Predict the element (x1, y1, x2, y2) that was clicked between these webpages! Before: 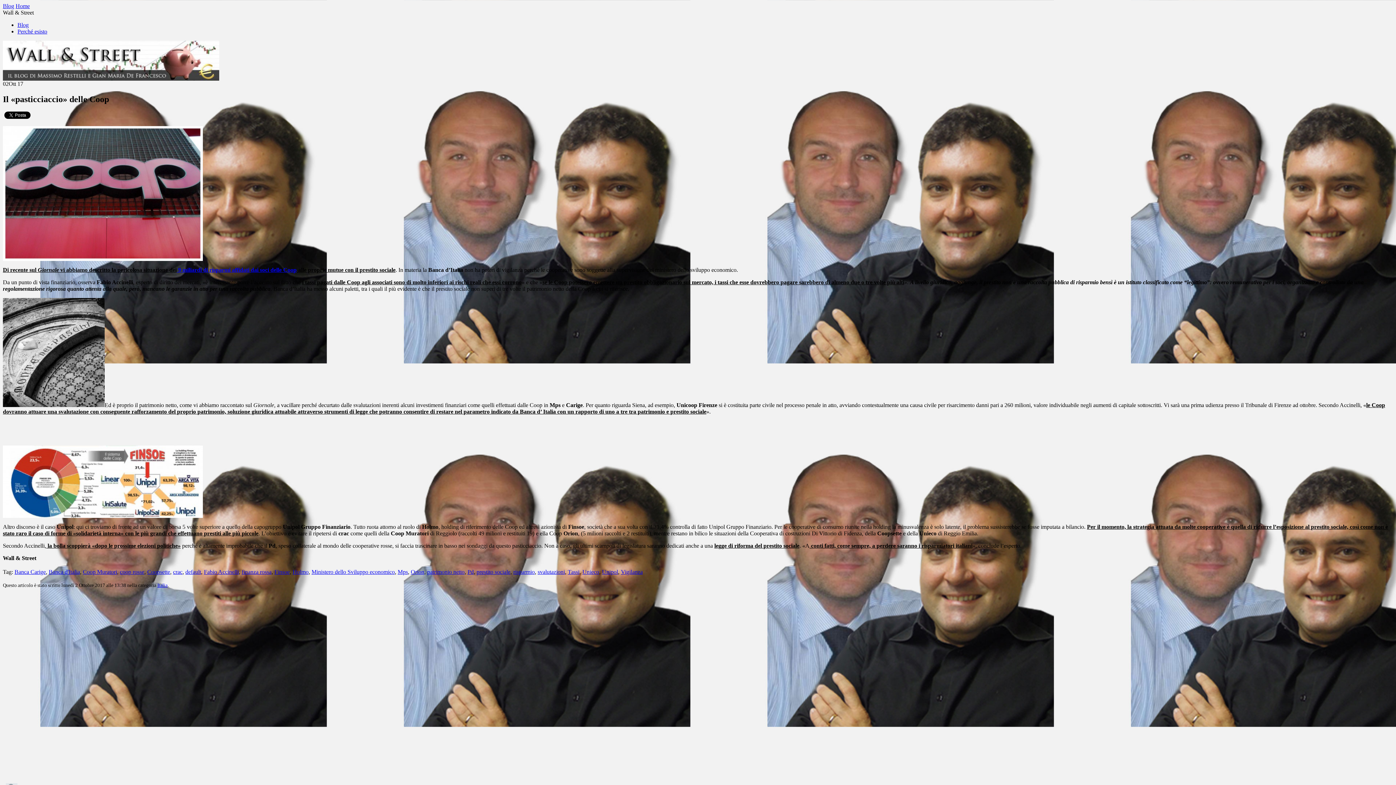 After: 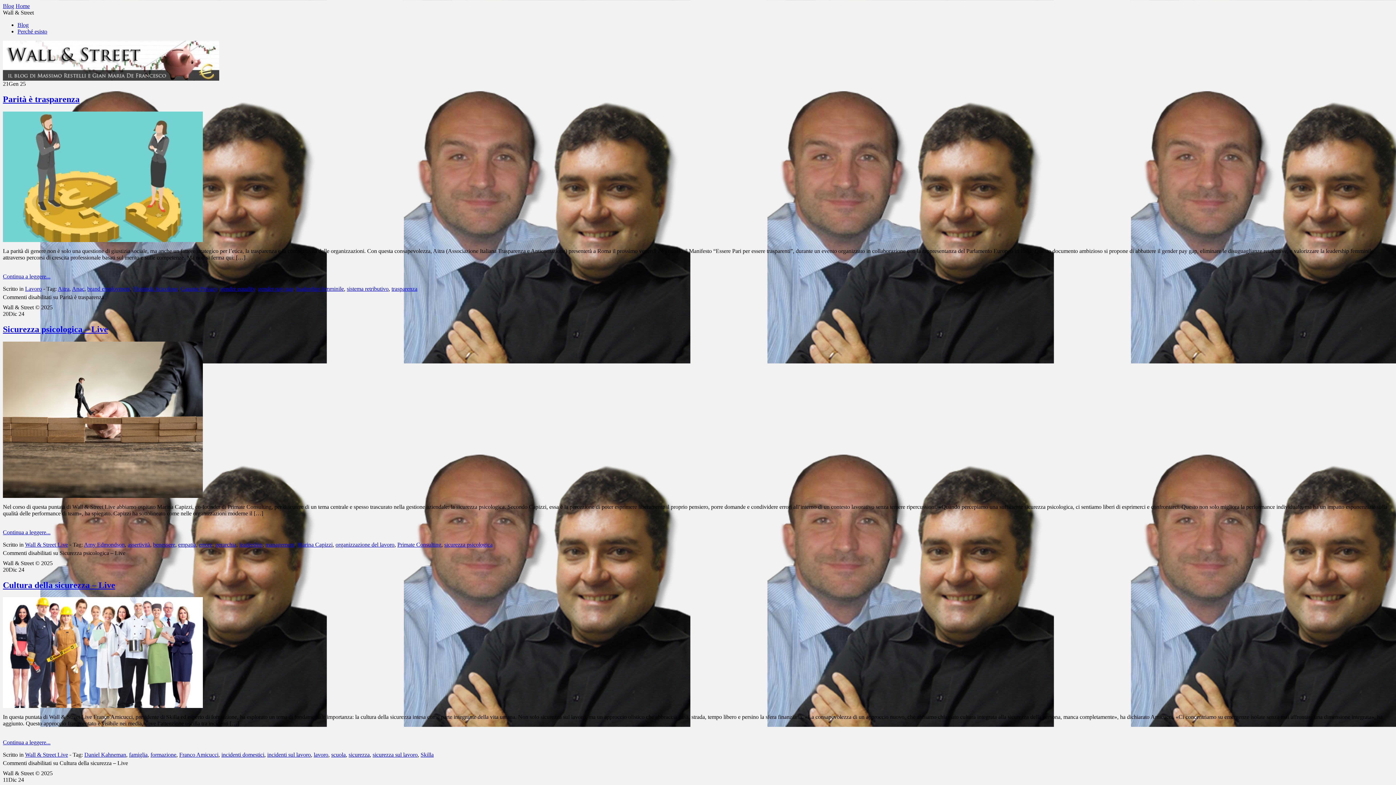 Action: bbox: (2, 75, 219, 81)